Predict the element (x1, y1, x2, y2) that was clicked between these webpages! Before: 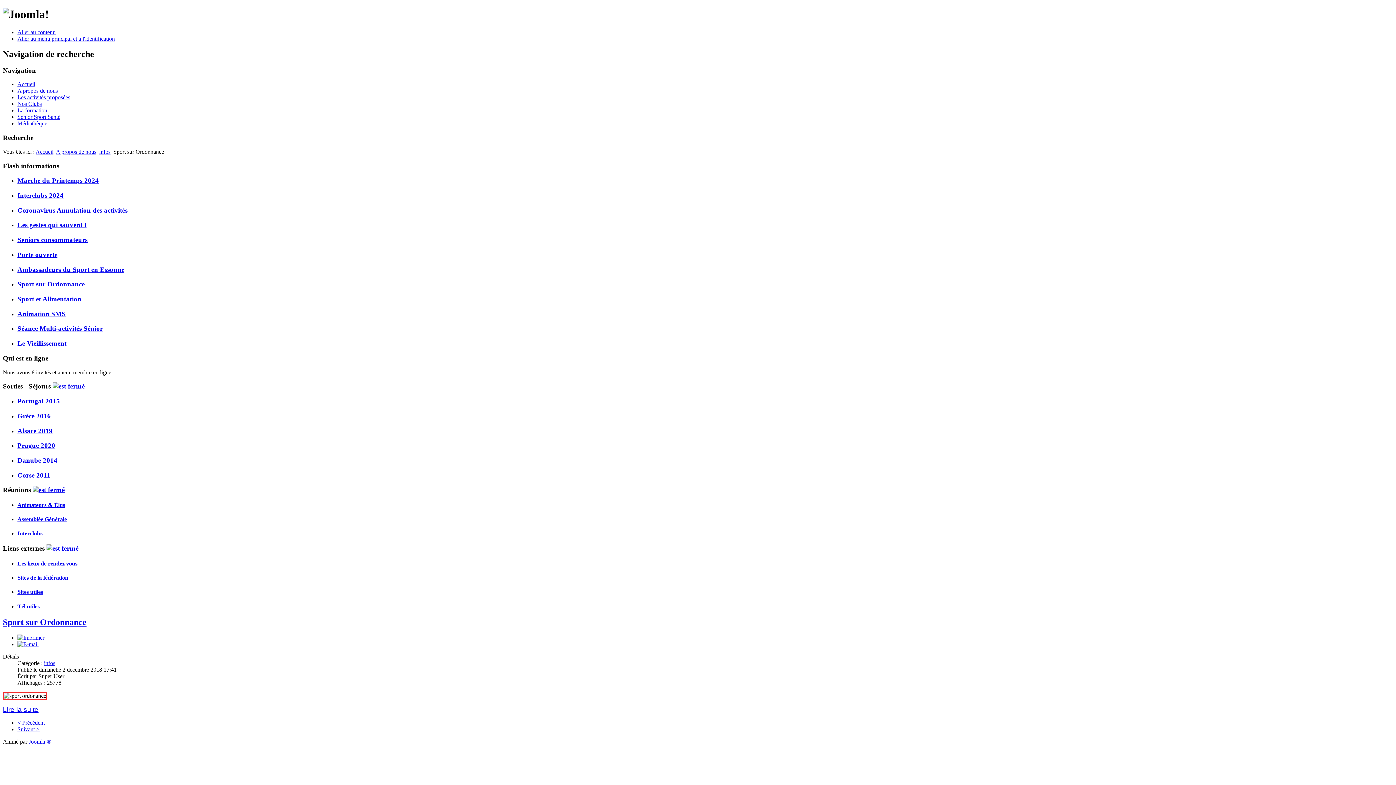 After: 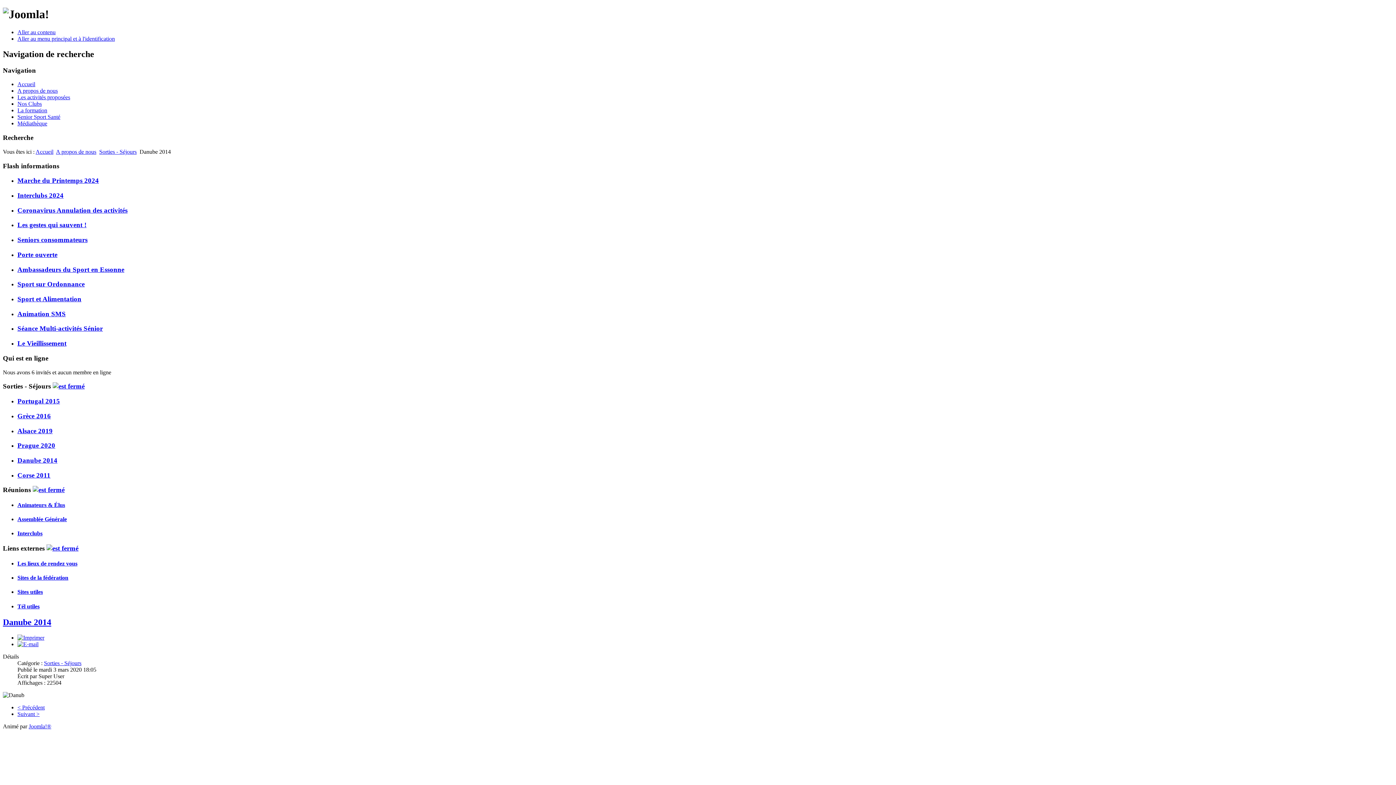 Action: bbox: (17, 456, 57, 464) label: Danube 2014